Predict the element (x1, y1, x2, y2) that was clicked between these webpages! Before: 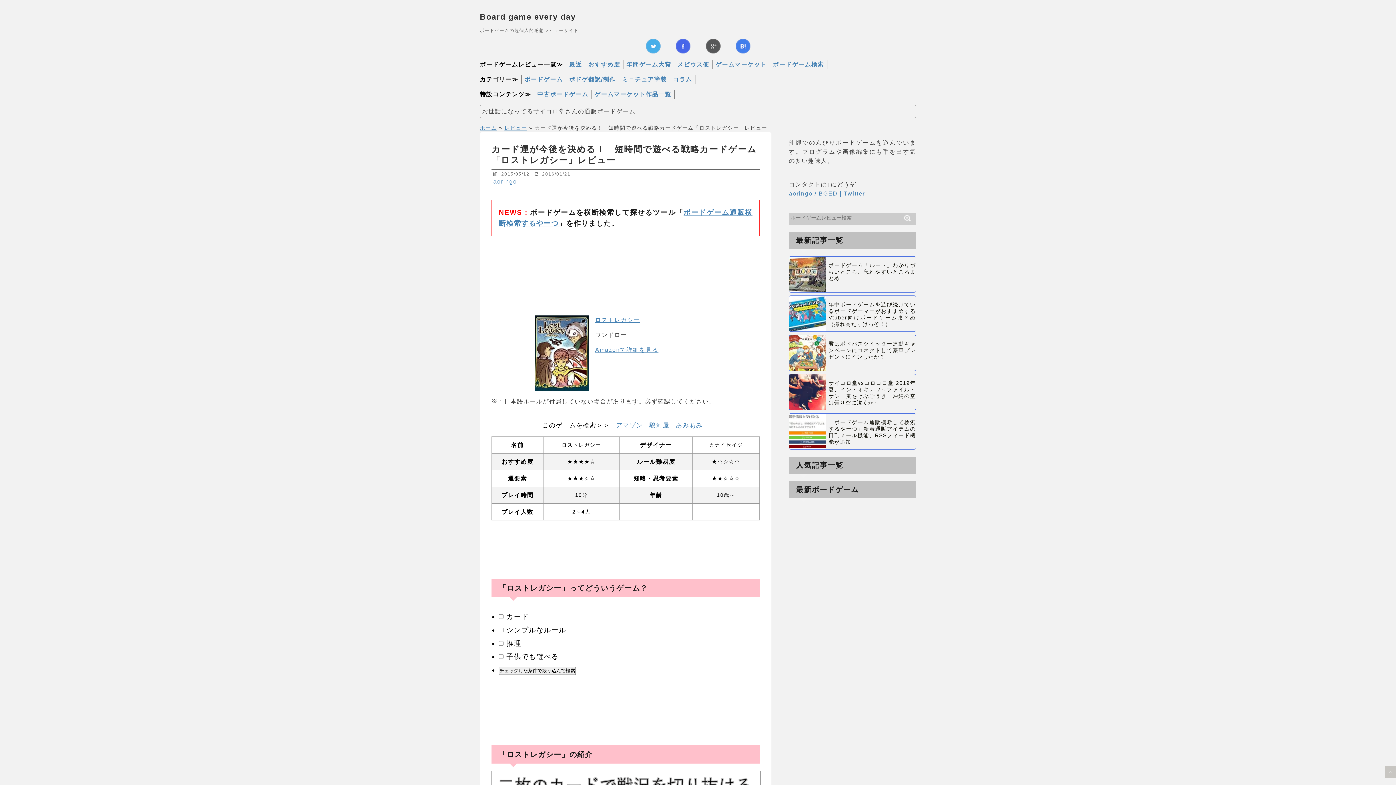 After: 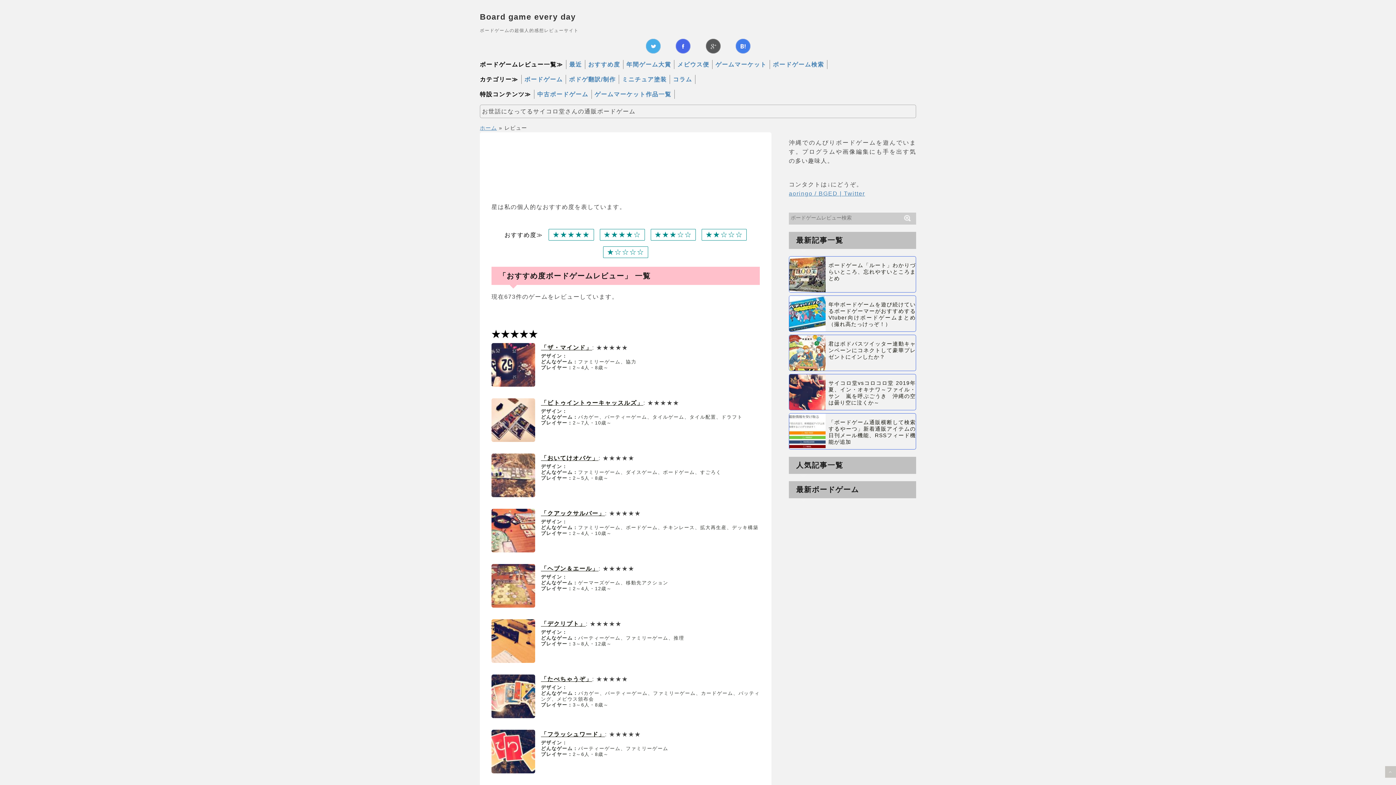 Action: bbox: (588, 61, 620, 67) label: おすすめ度